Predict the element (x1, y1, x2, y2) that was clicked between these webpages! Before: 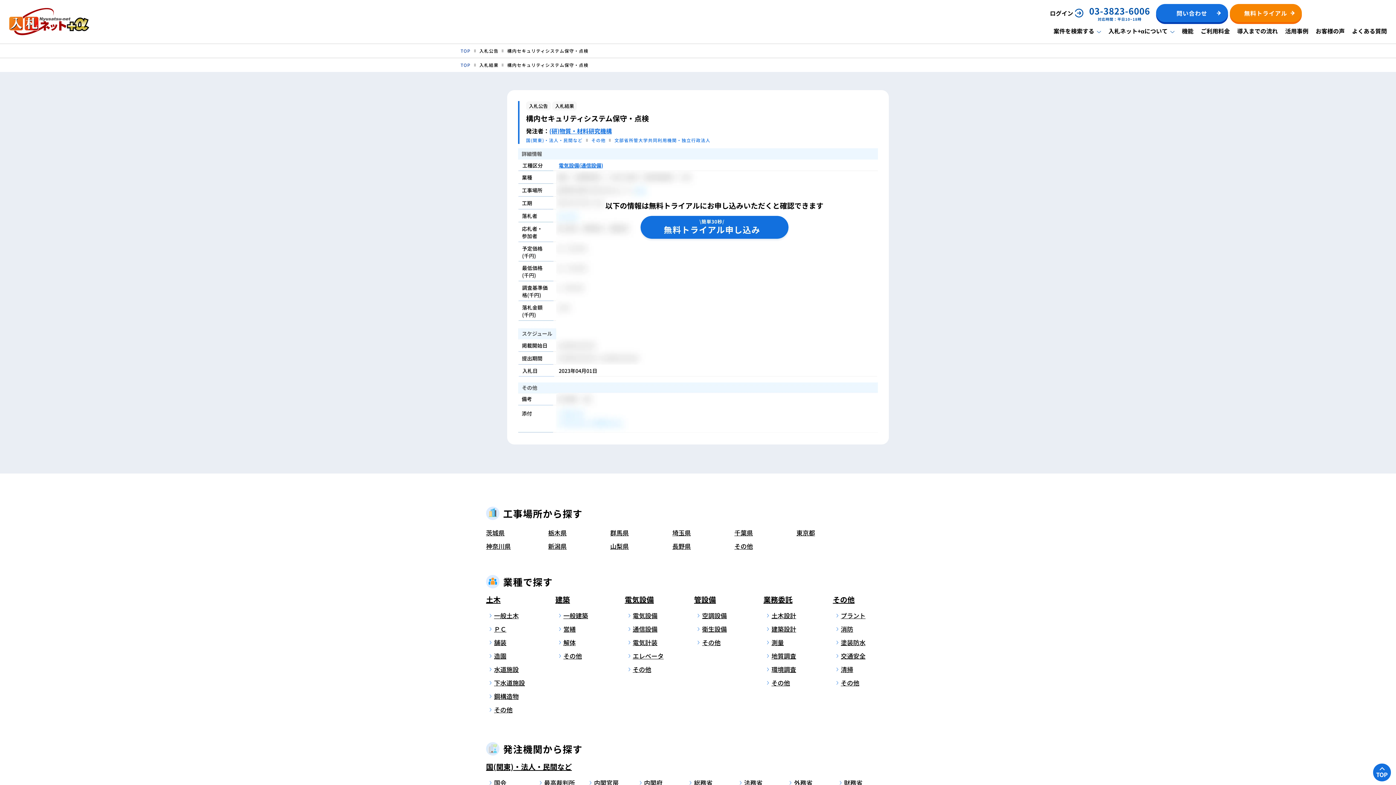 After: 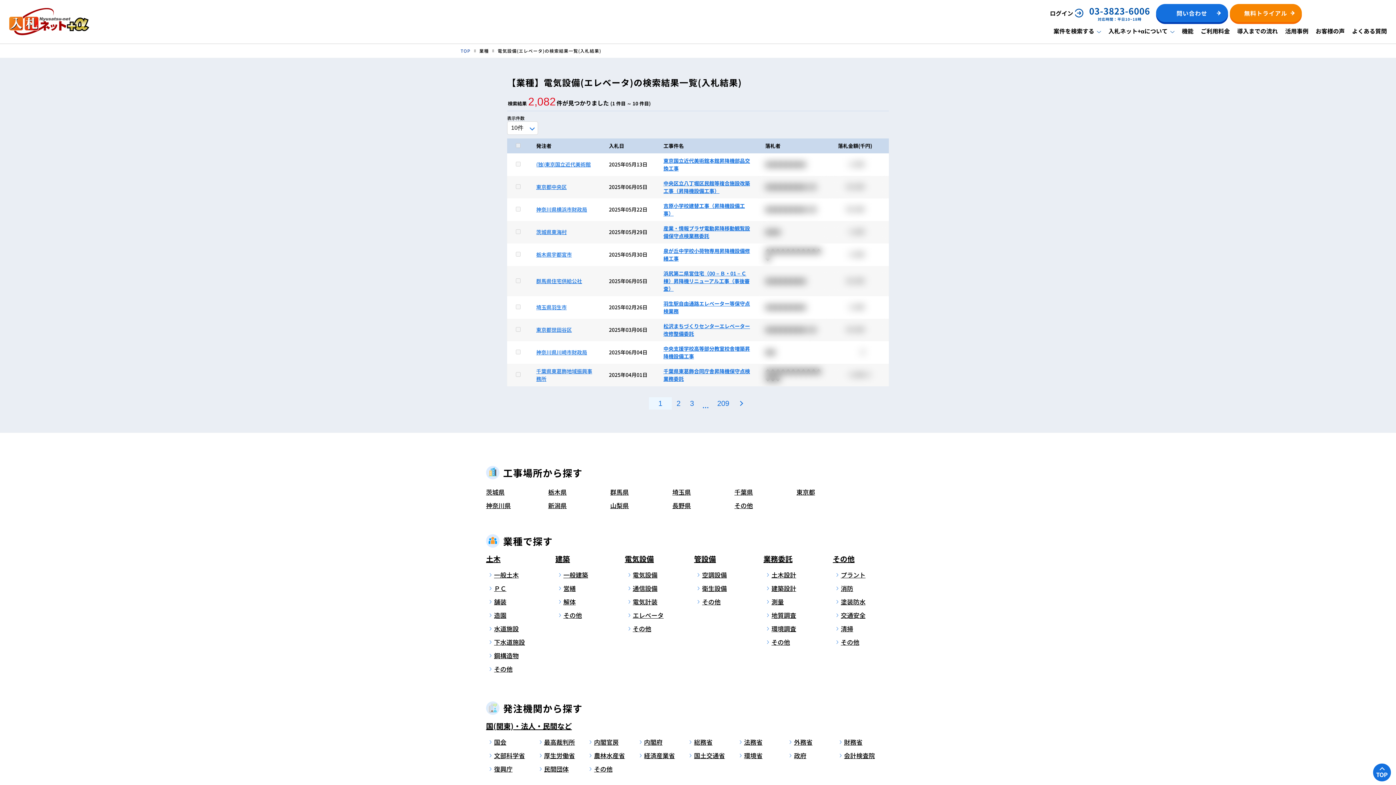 Action: label: エレベータ bbox: (628, 649, 678, 662)